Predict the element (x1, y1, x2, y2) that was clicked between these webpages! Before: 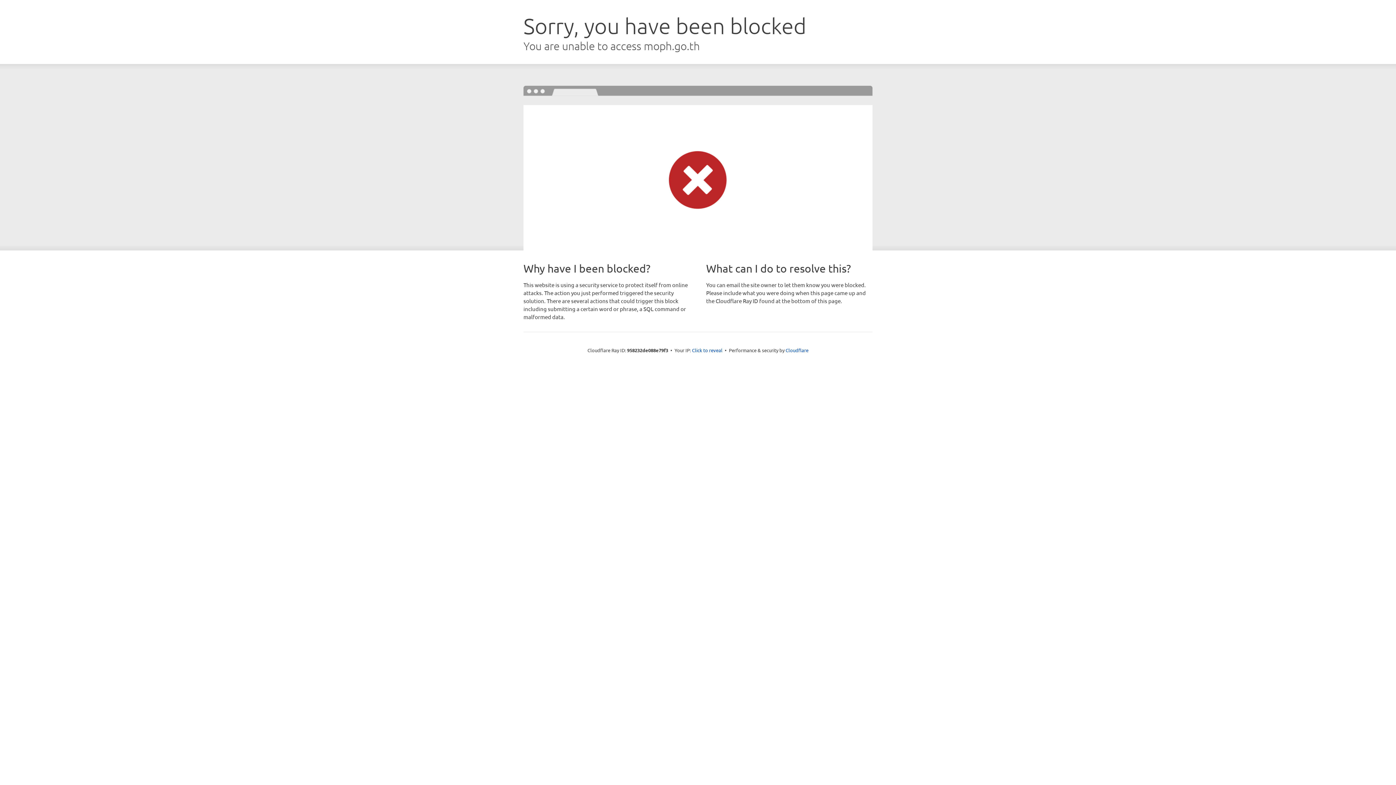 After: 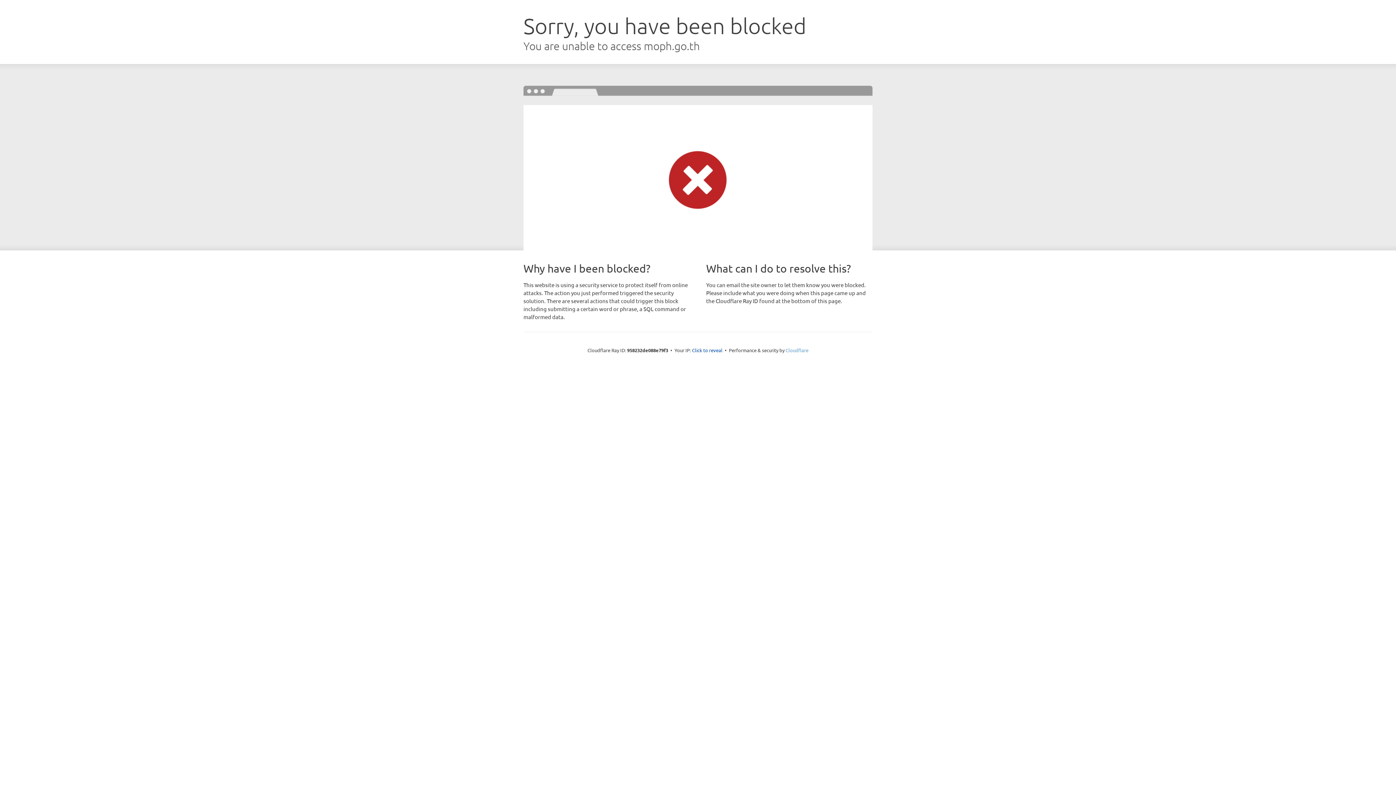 Action: bbox: (785, 347, 808, 353) label: Cloudflare